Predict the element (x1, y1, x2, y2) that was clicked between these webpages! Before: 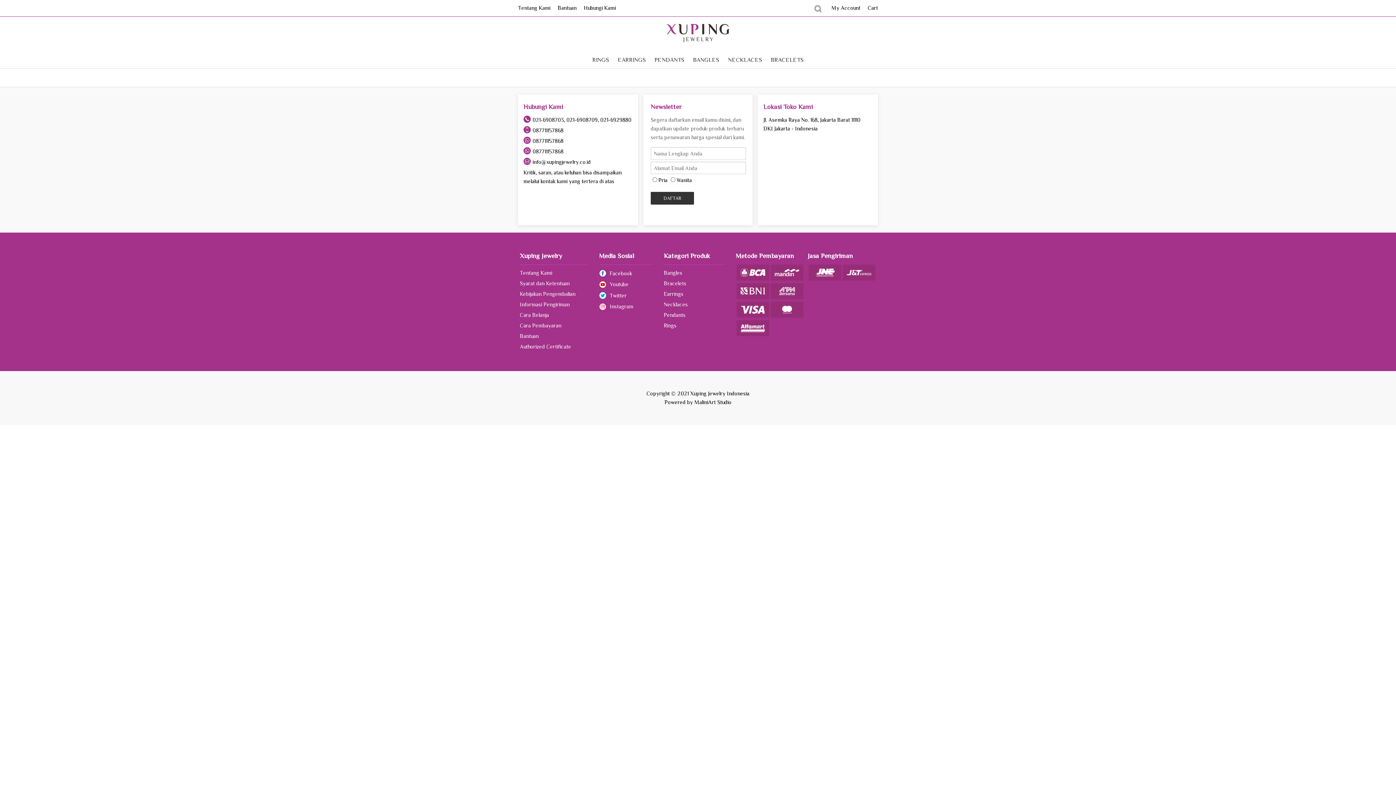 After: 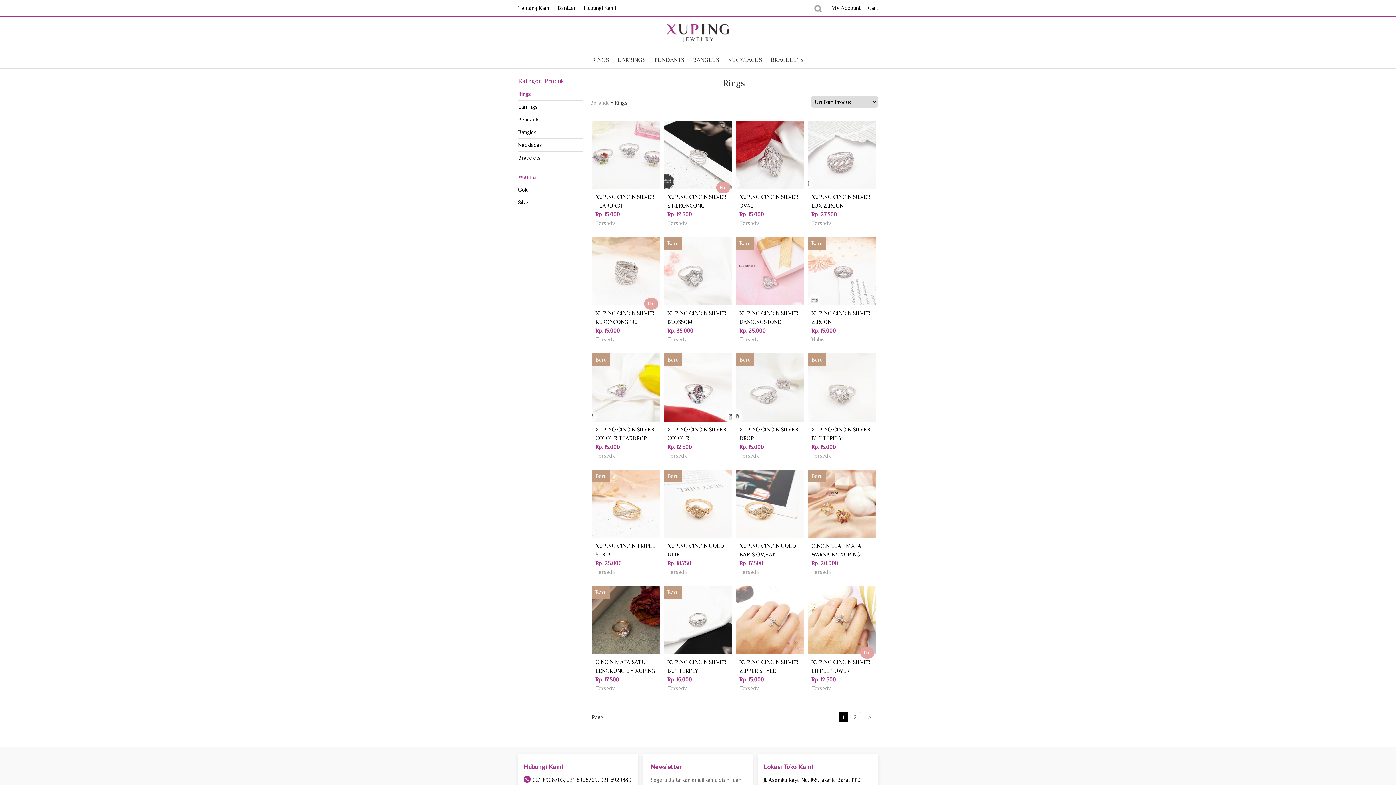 Action: label: RINGS bbox: (588, 52, 613, 68)